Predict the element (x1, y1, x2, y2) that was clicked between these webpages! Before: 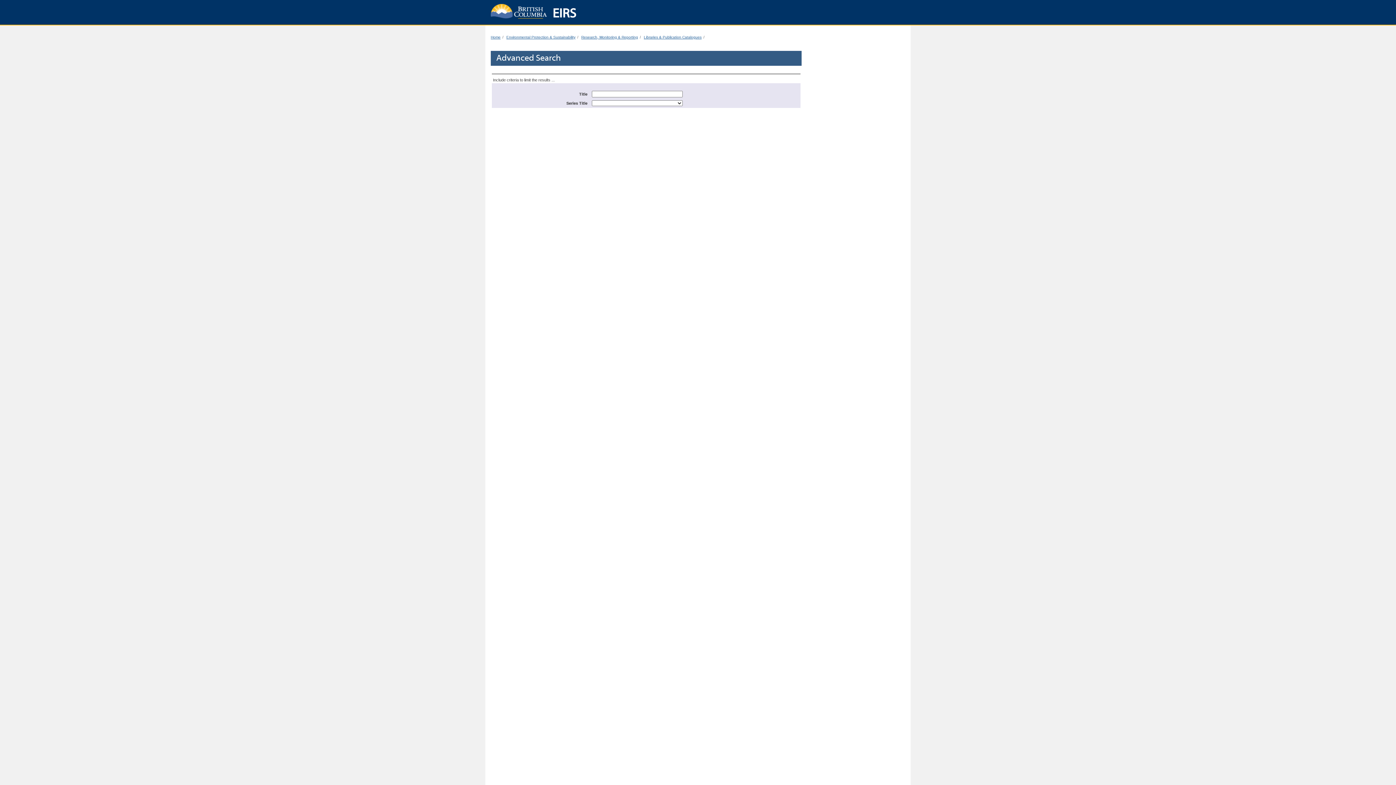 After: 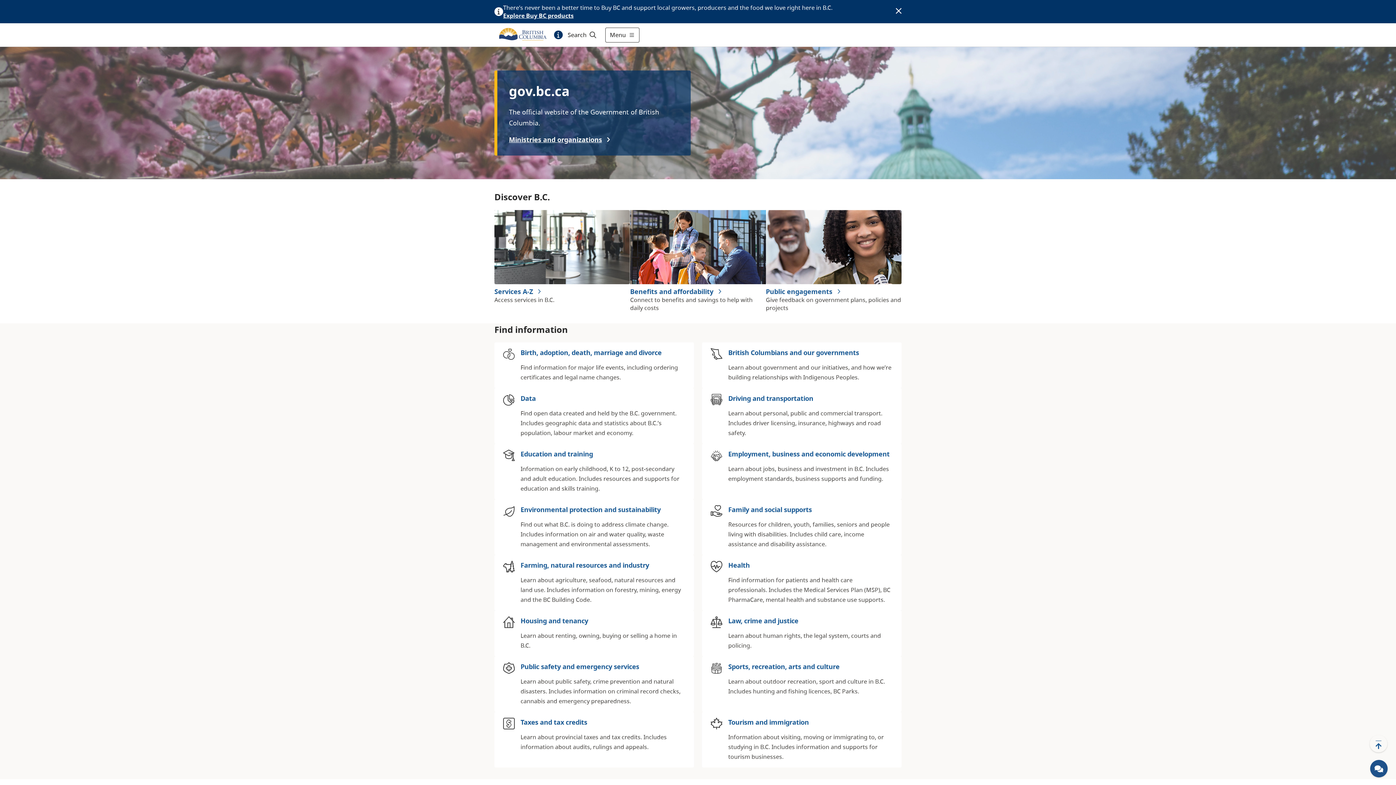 Action: label: Home bbox: (490, 35, 500, 39)